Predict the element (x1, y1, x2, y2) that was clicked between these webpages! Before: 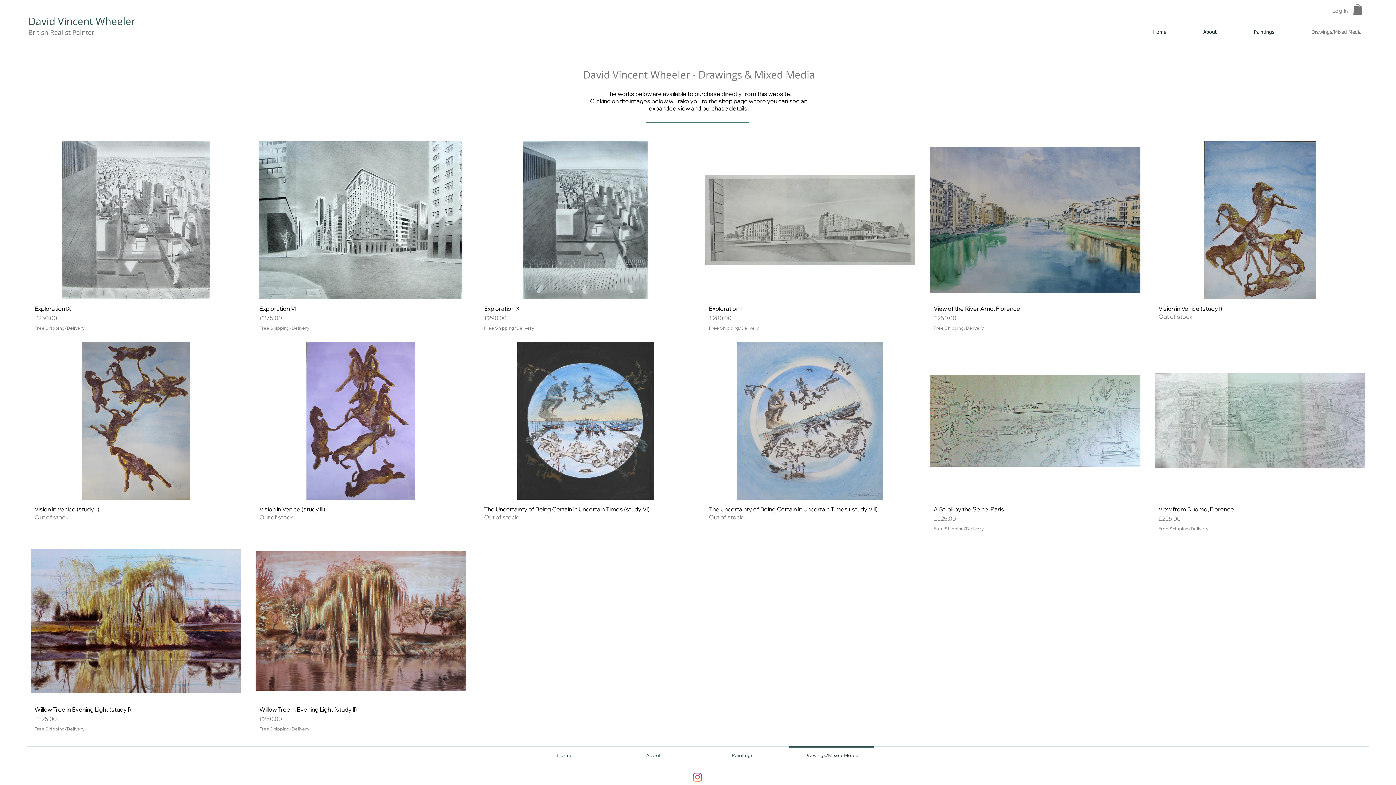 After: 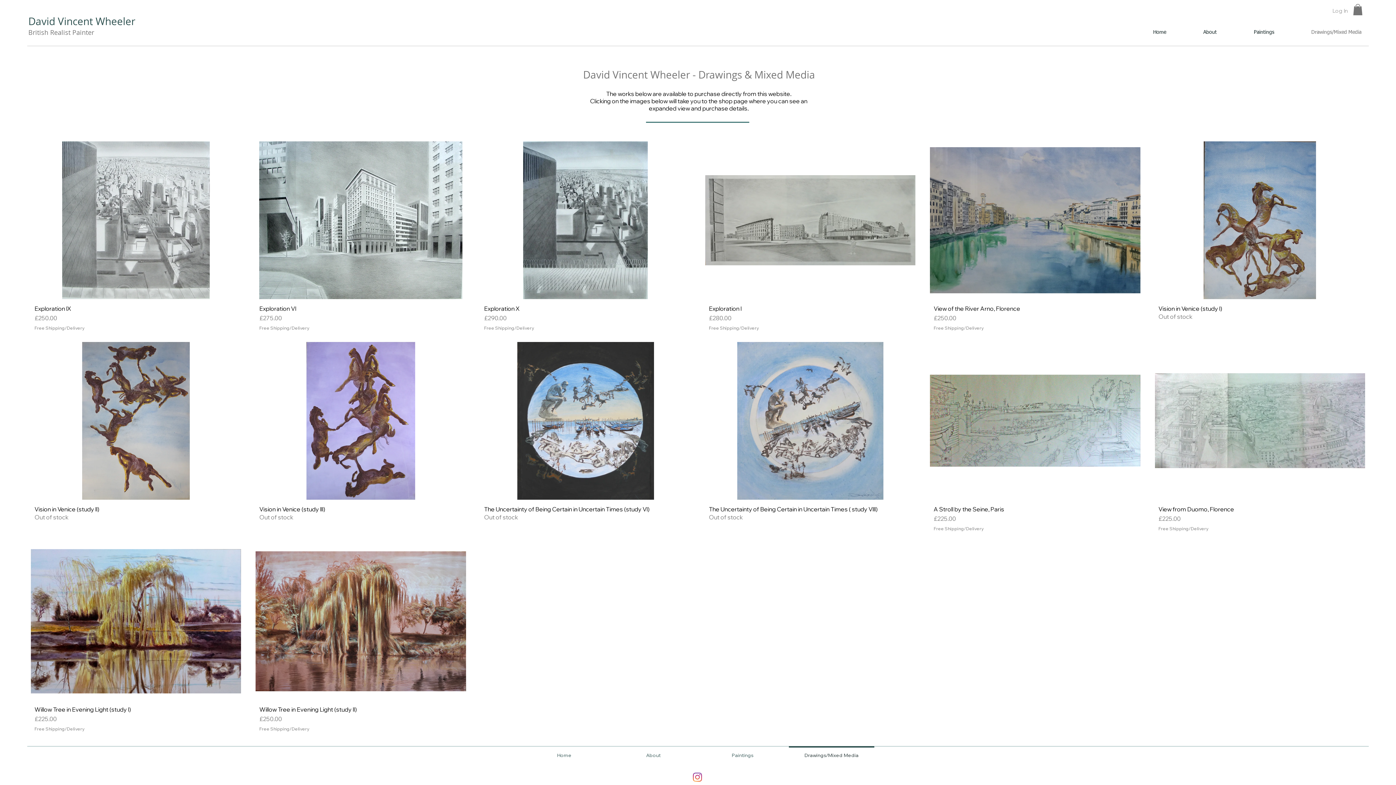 Action: label: Log In bbox: (1327, 4, 1353, 16)